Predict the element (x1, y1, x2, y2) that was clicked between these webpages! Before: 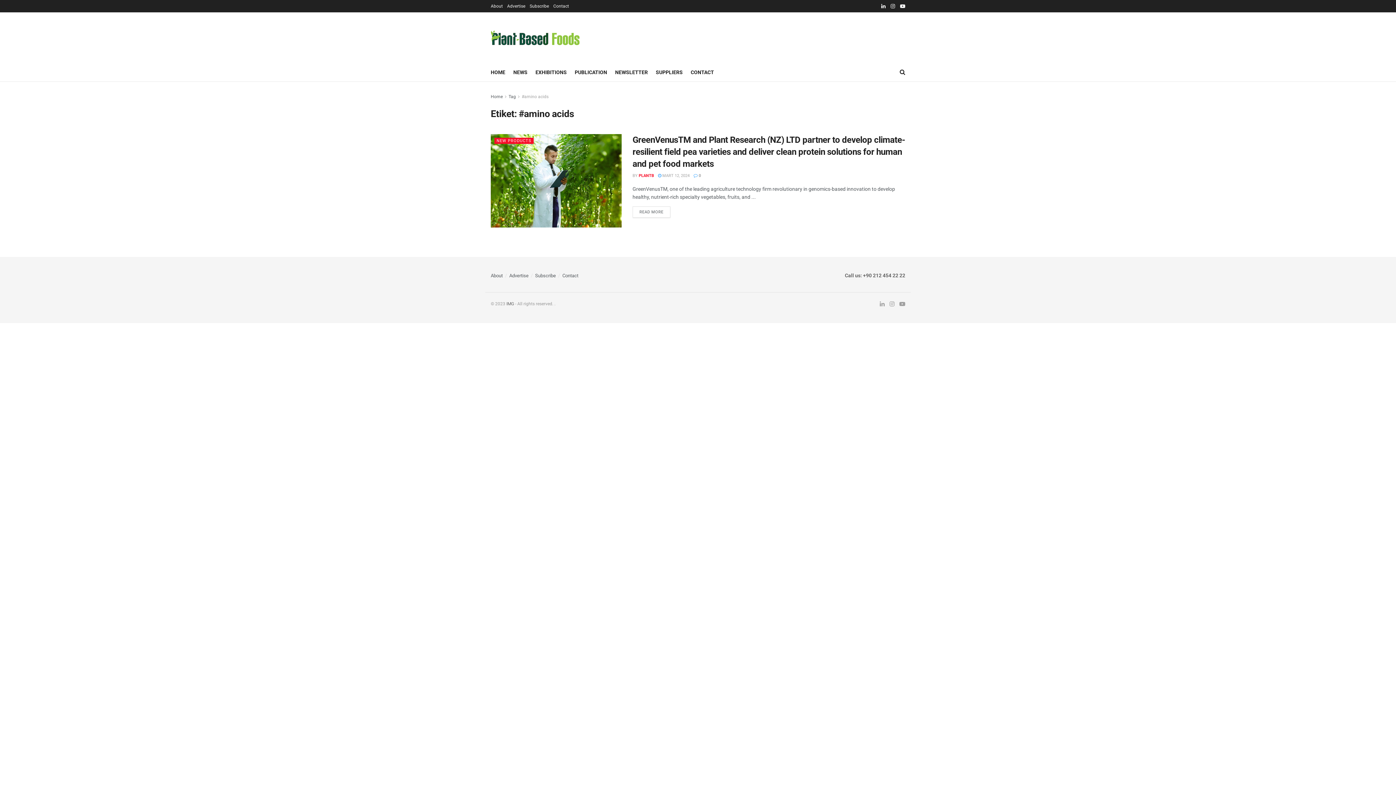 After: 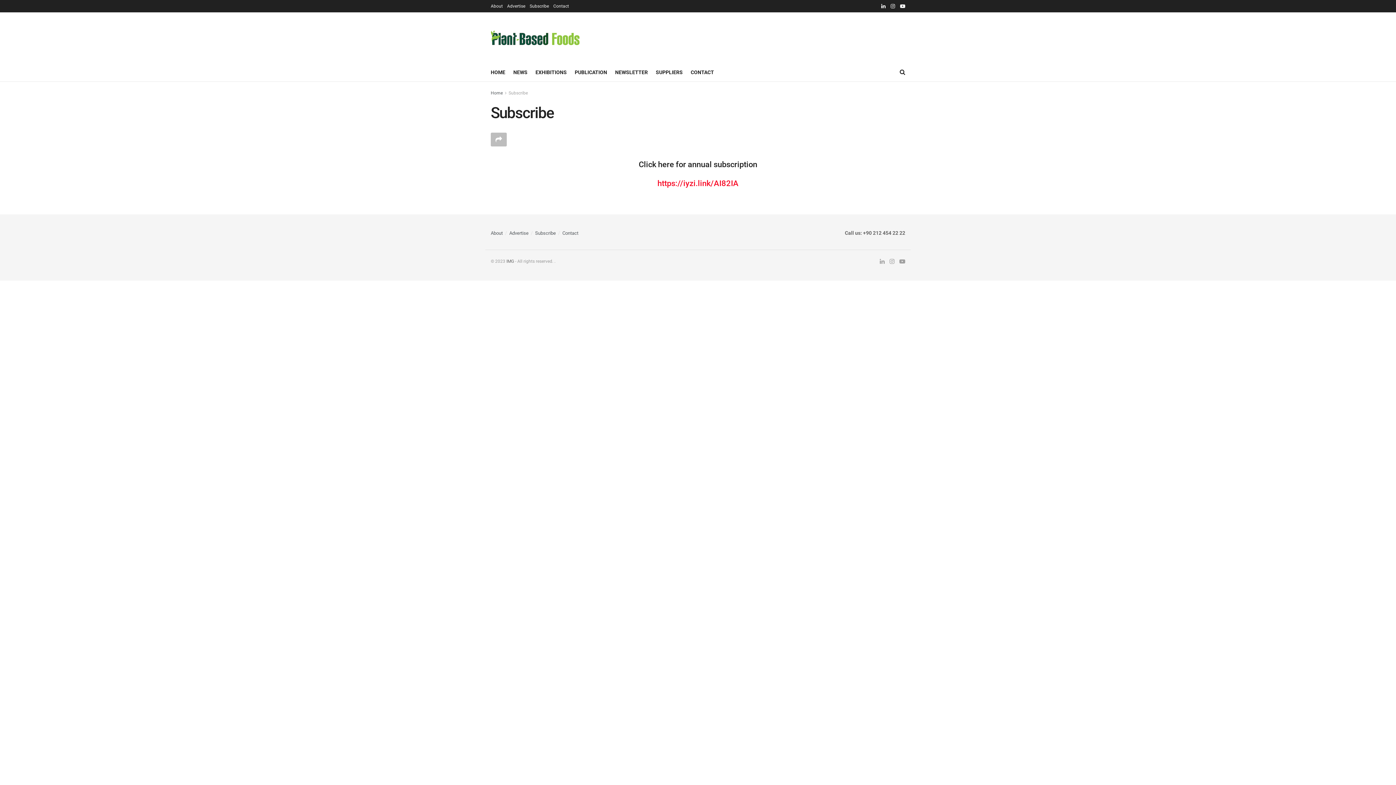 Action: label: Subscribe bbox: (535, 273, 556, 278)